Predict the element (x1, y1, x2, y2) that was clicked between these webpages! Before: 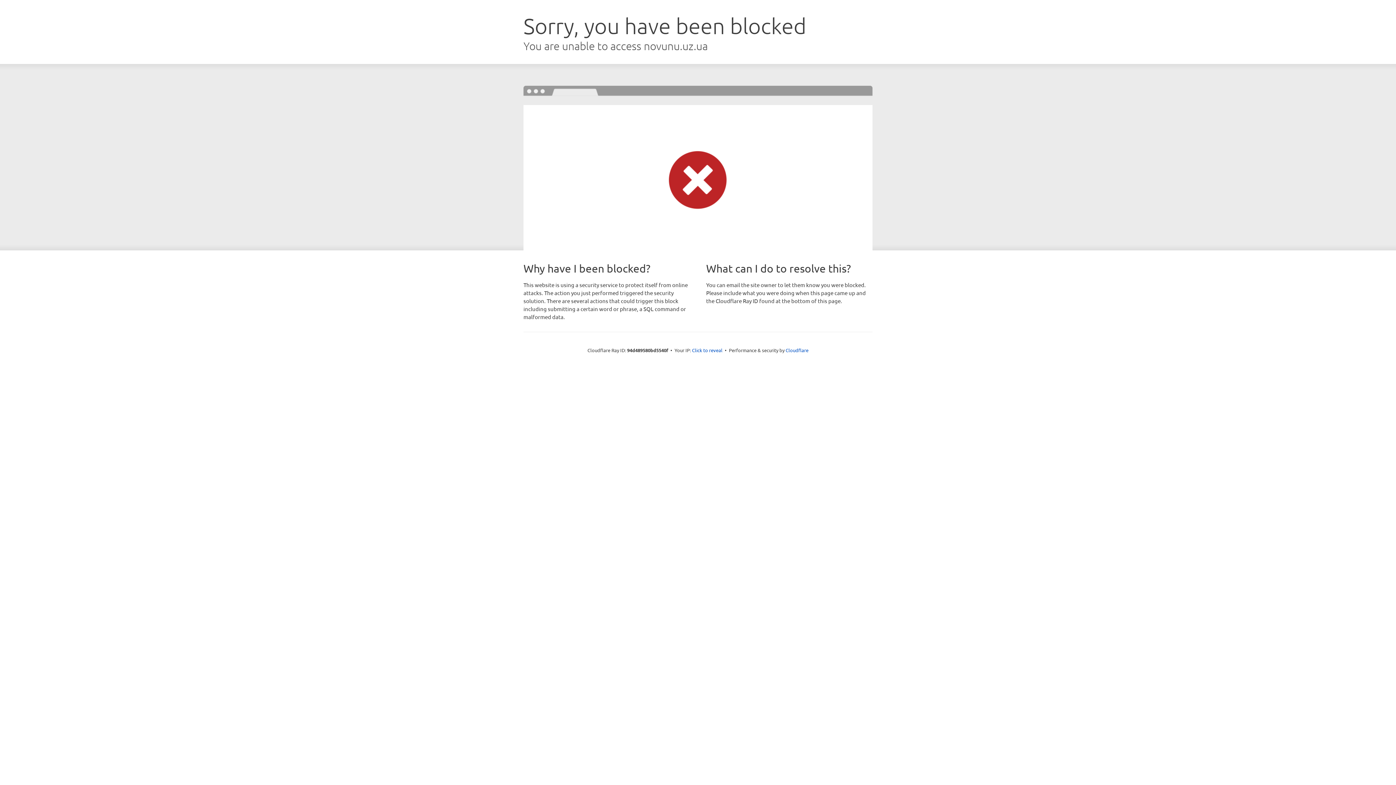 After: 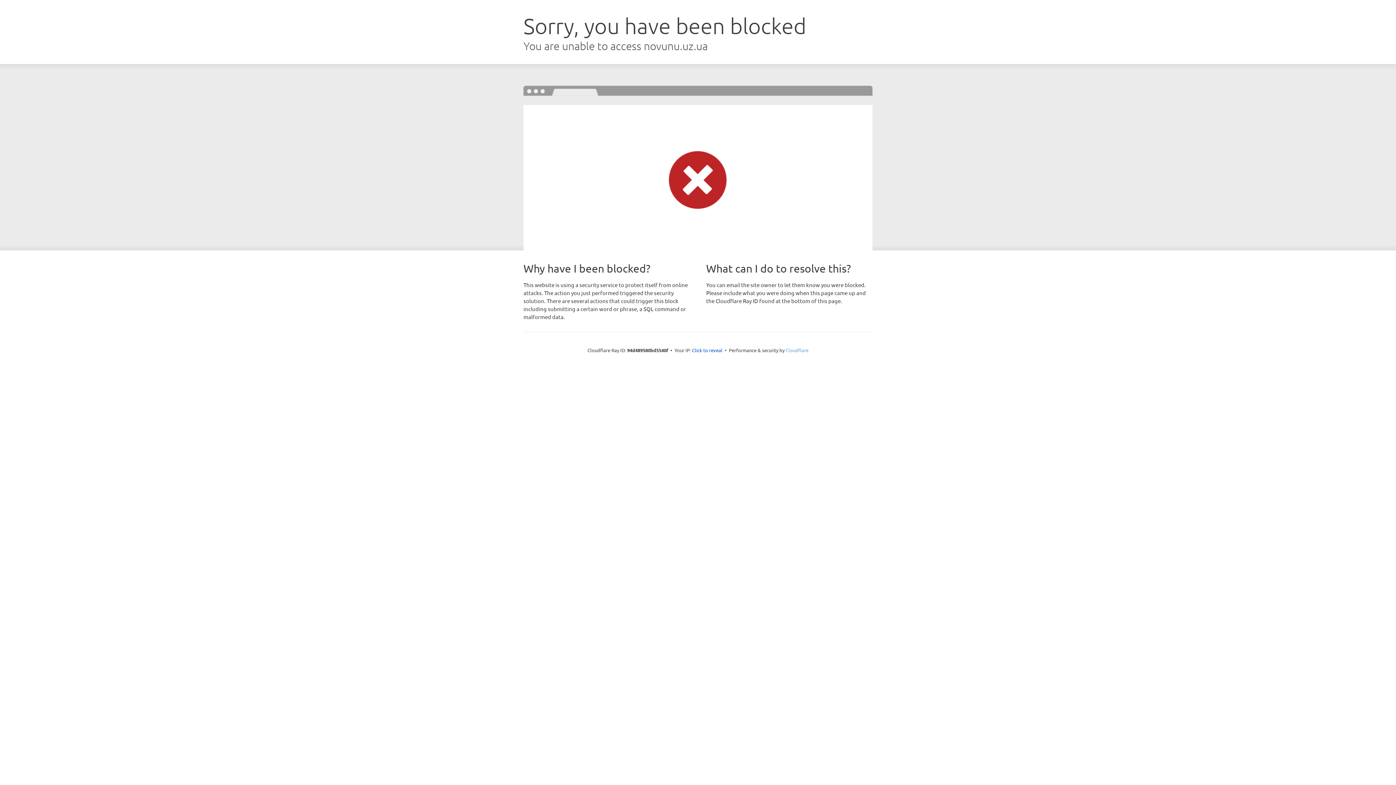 Action: label: Cloudflare bbox: (785, 347, 808, 353)